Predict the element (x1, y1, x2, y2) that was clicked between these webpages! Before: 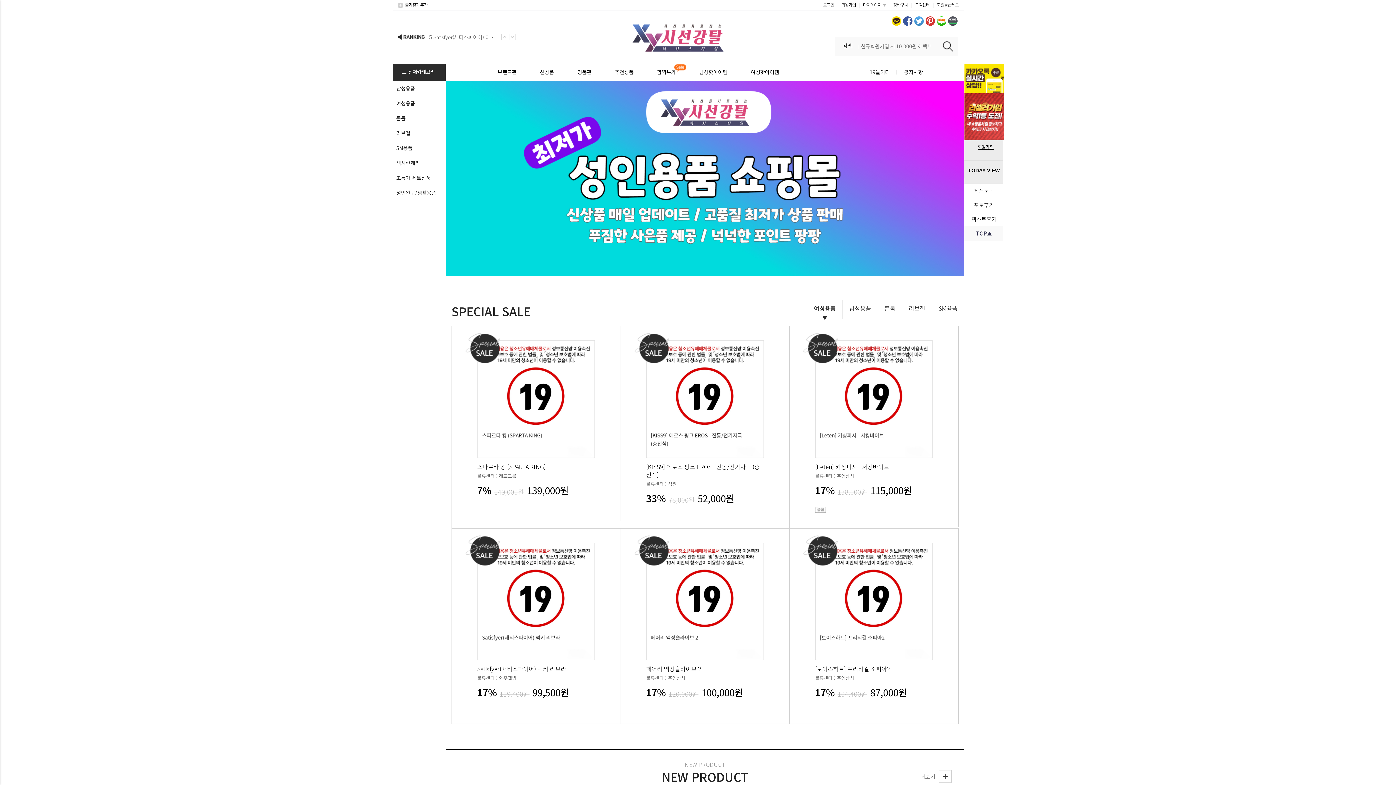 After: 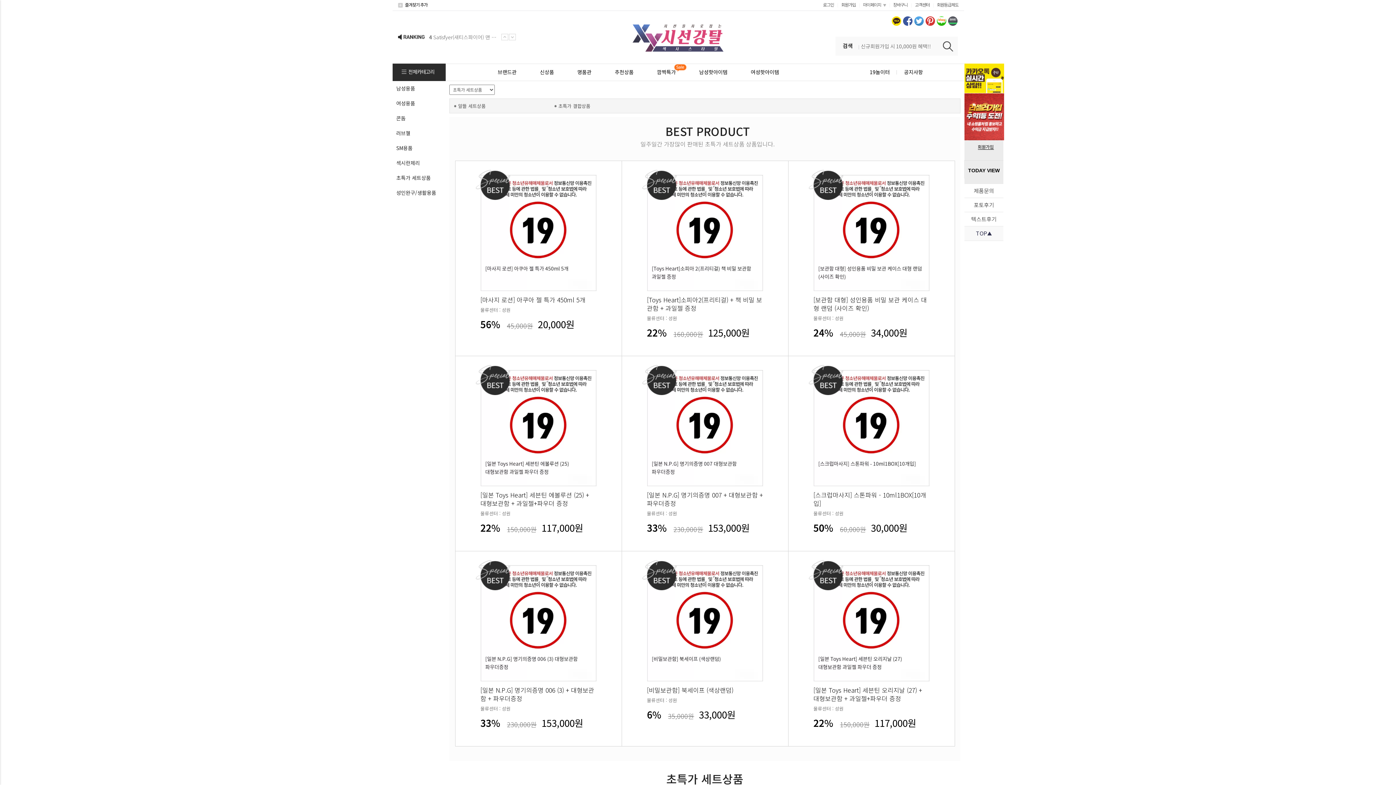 Action: label: 초특가 세트상품 bbox: (392, 170, 445, 185)